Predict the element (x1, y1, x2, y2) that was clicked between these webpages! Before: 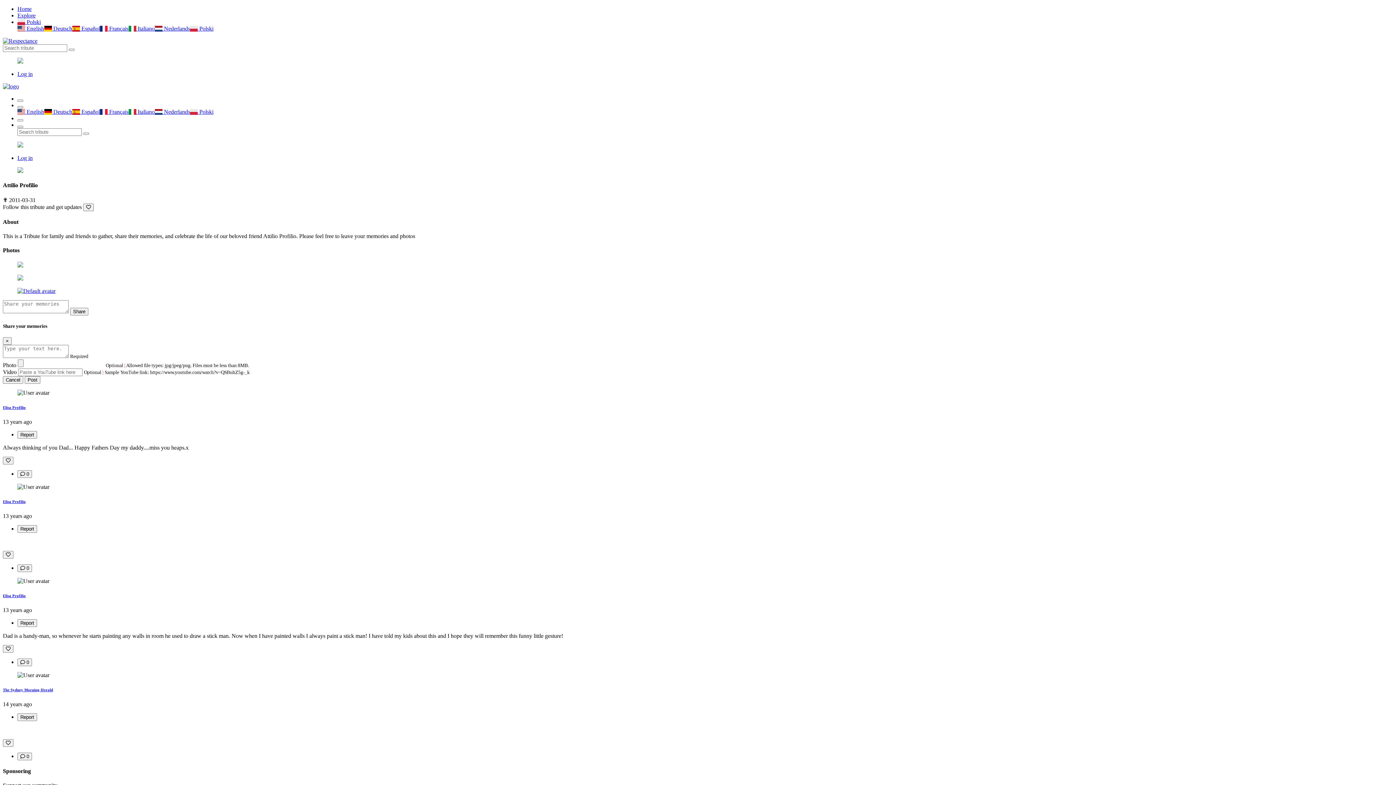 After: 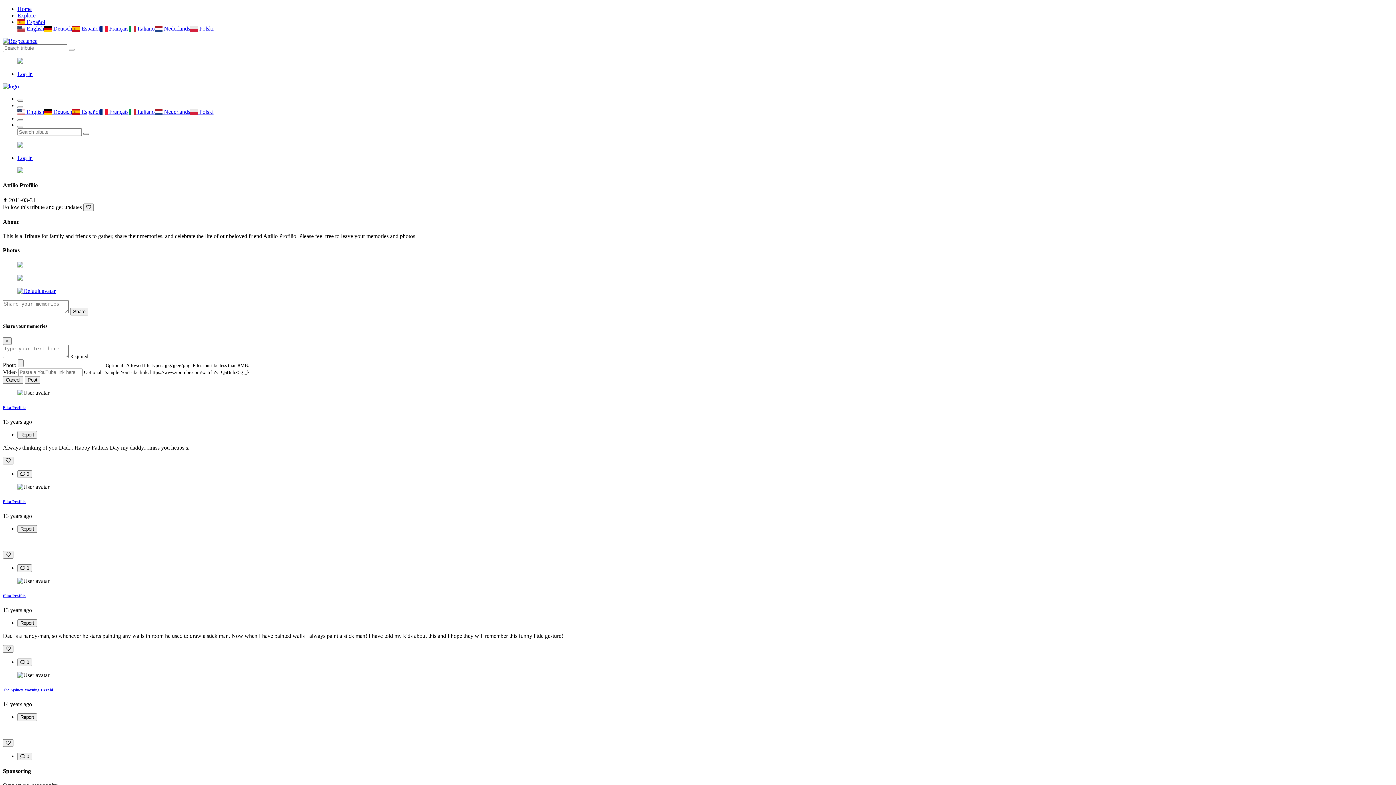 Action: label:  Español bbox: (72, 25, 99, 31)